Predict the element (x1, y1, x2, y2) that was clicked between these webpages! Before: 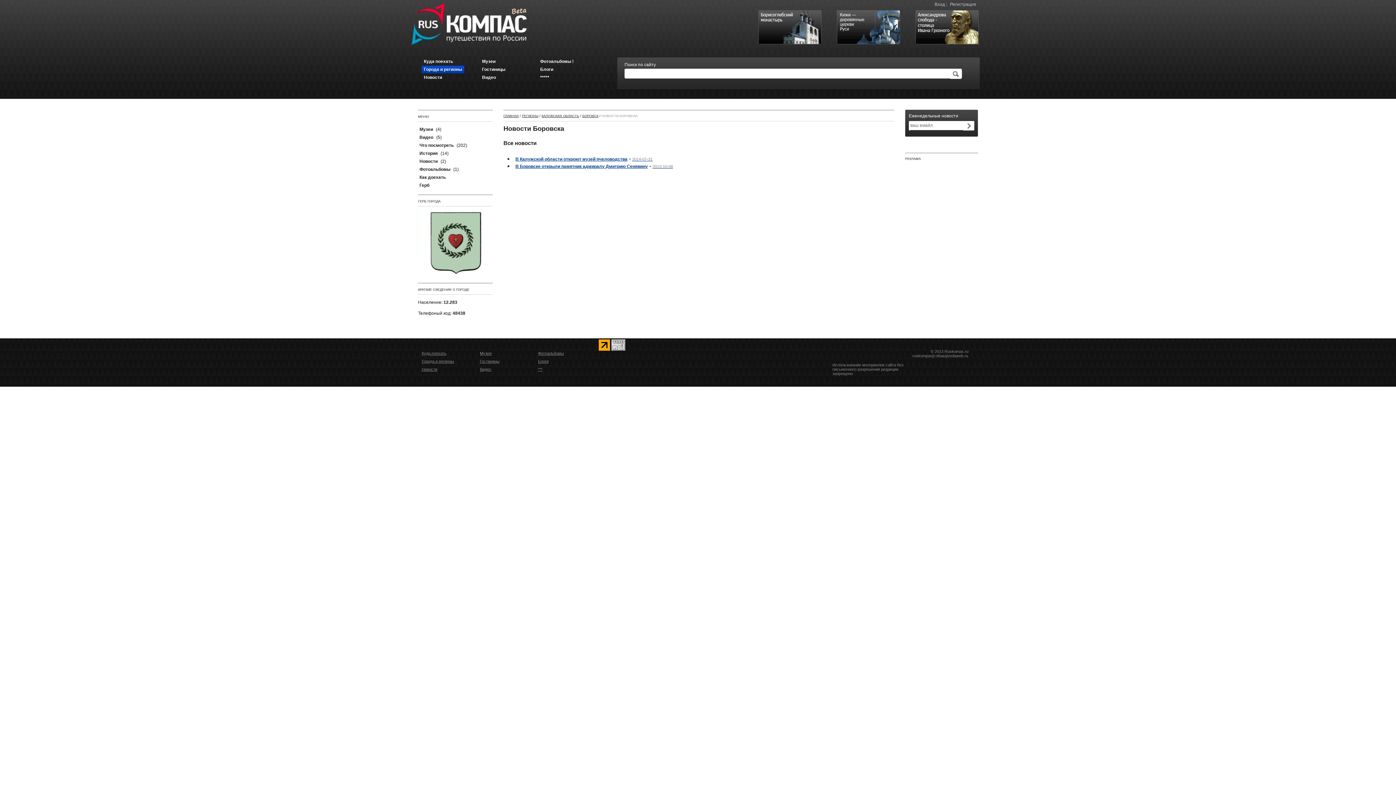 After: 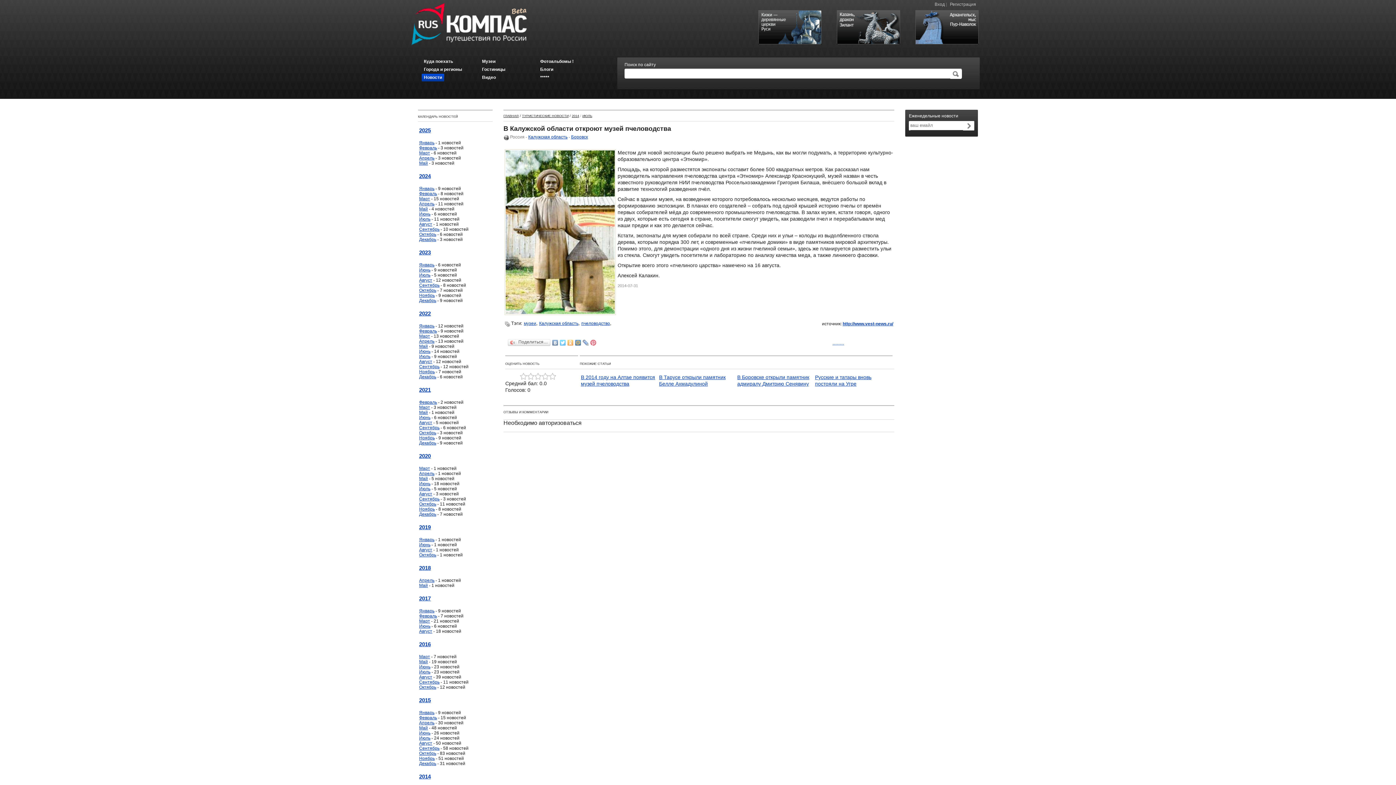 Action: bbox: (515, 156, 627, 165) label: В Калужской области откроют музей пчеловодства